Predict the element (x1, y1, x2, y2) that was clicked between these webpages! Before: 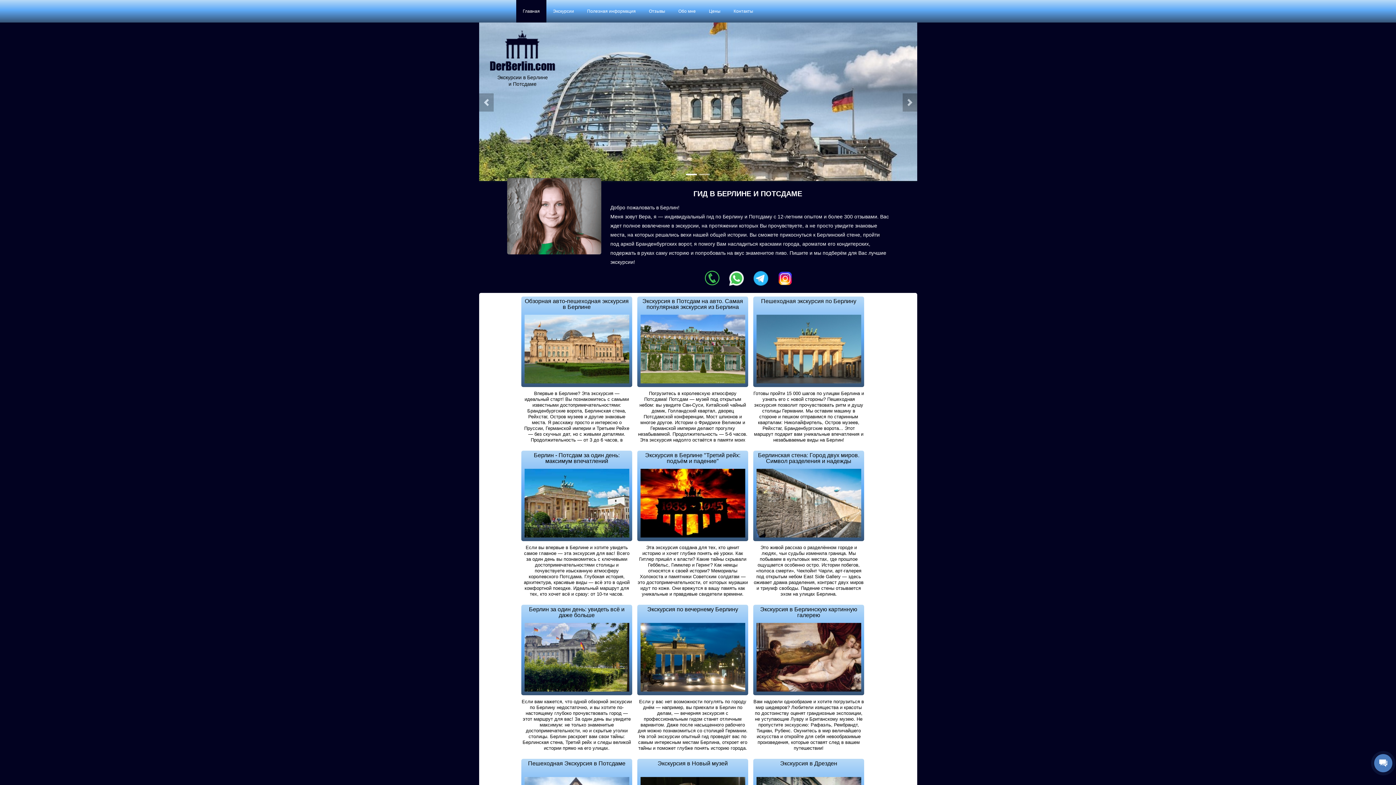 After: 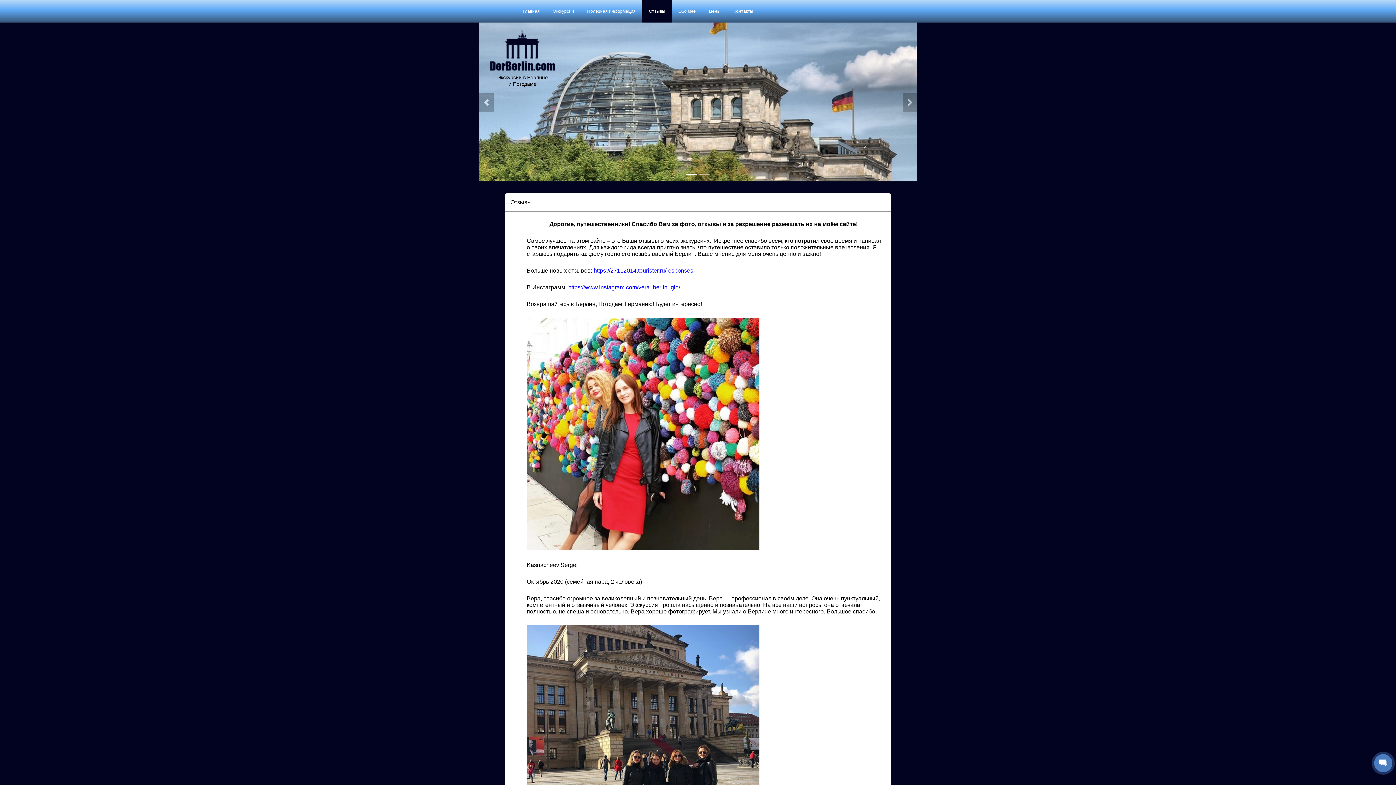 Action: bbox: (642, 0, 672, 22) label: Отзывы